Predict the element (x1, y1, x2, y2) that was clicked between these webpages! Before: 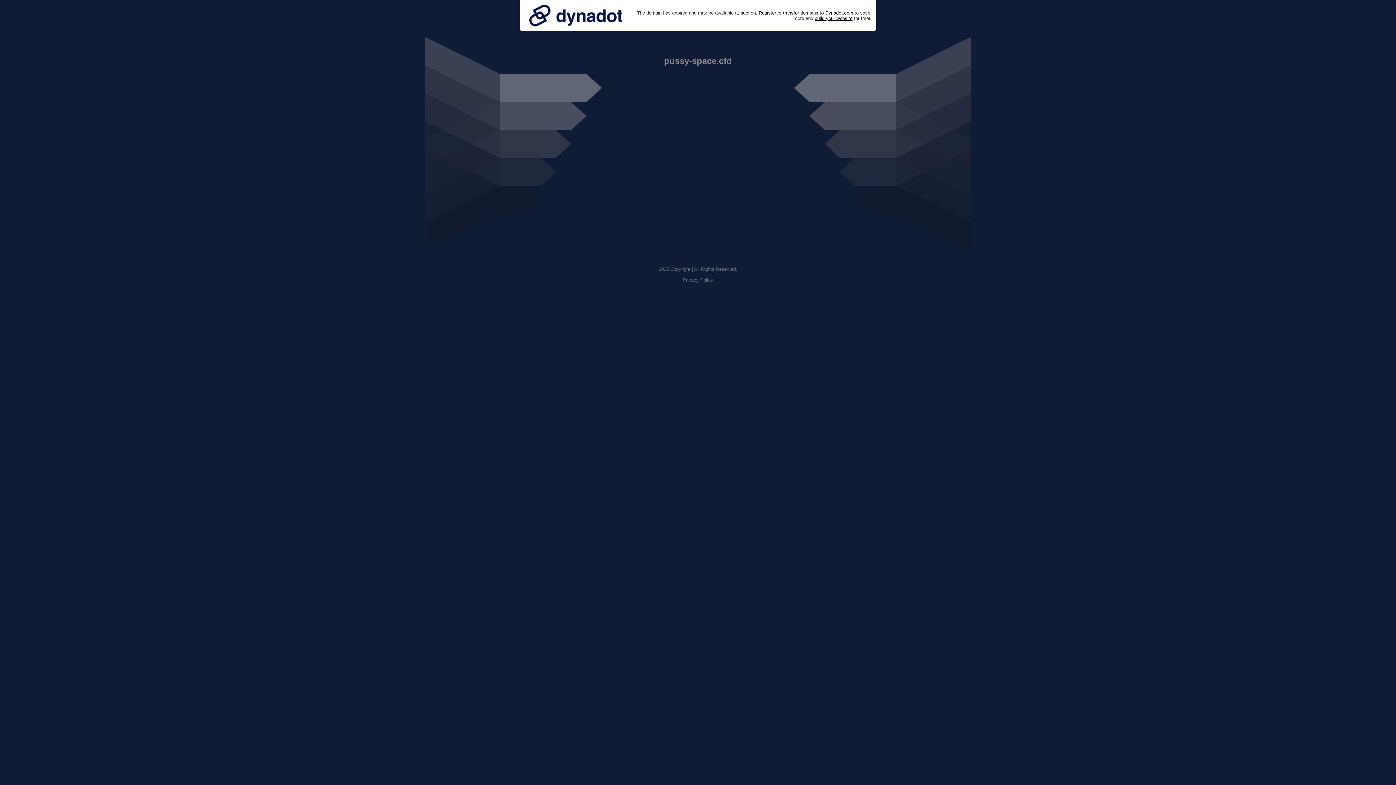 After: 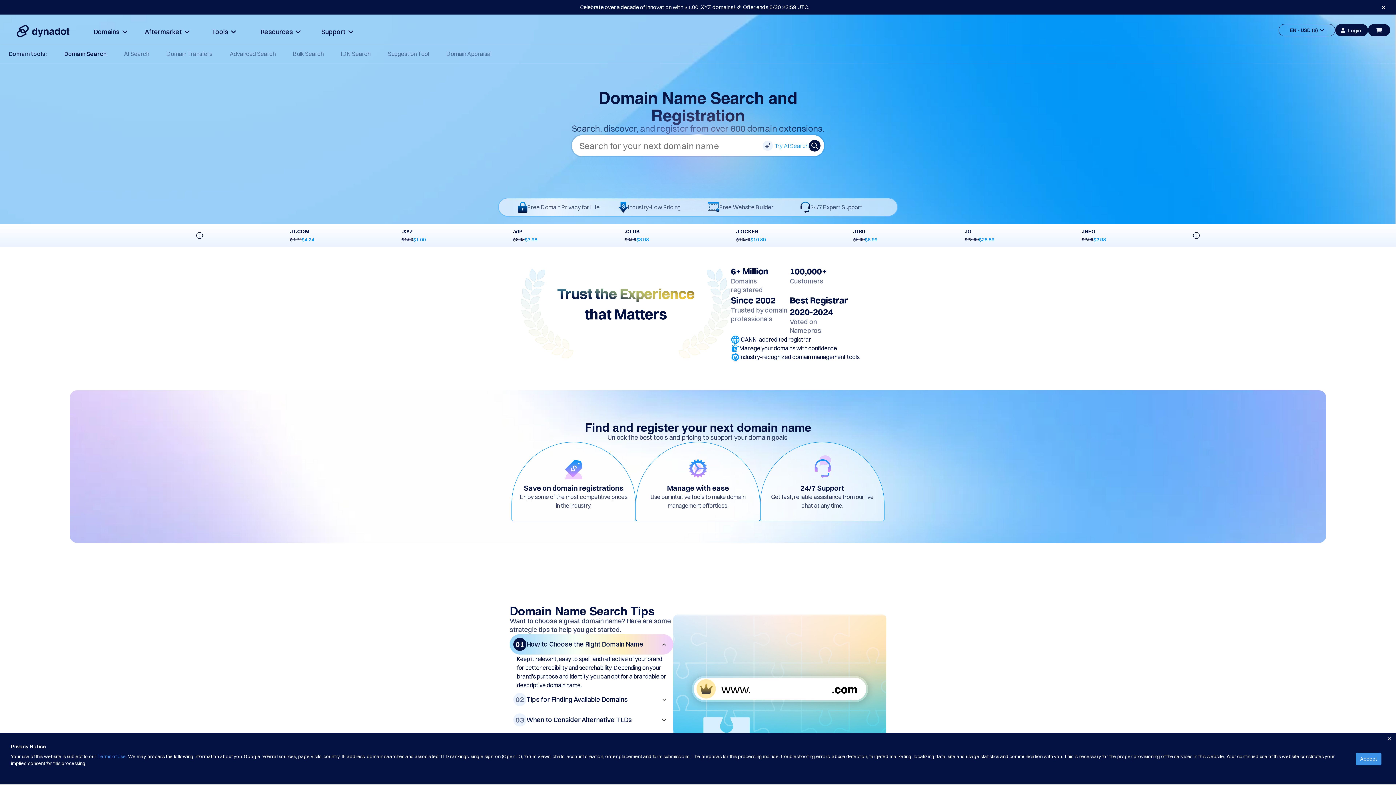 Action: bbox: (758, 10, 776, 15) label: Register